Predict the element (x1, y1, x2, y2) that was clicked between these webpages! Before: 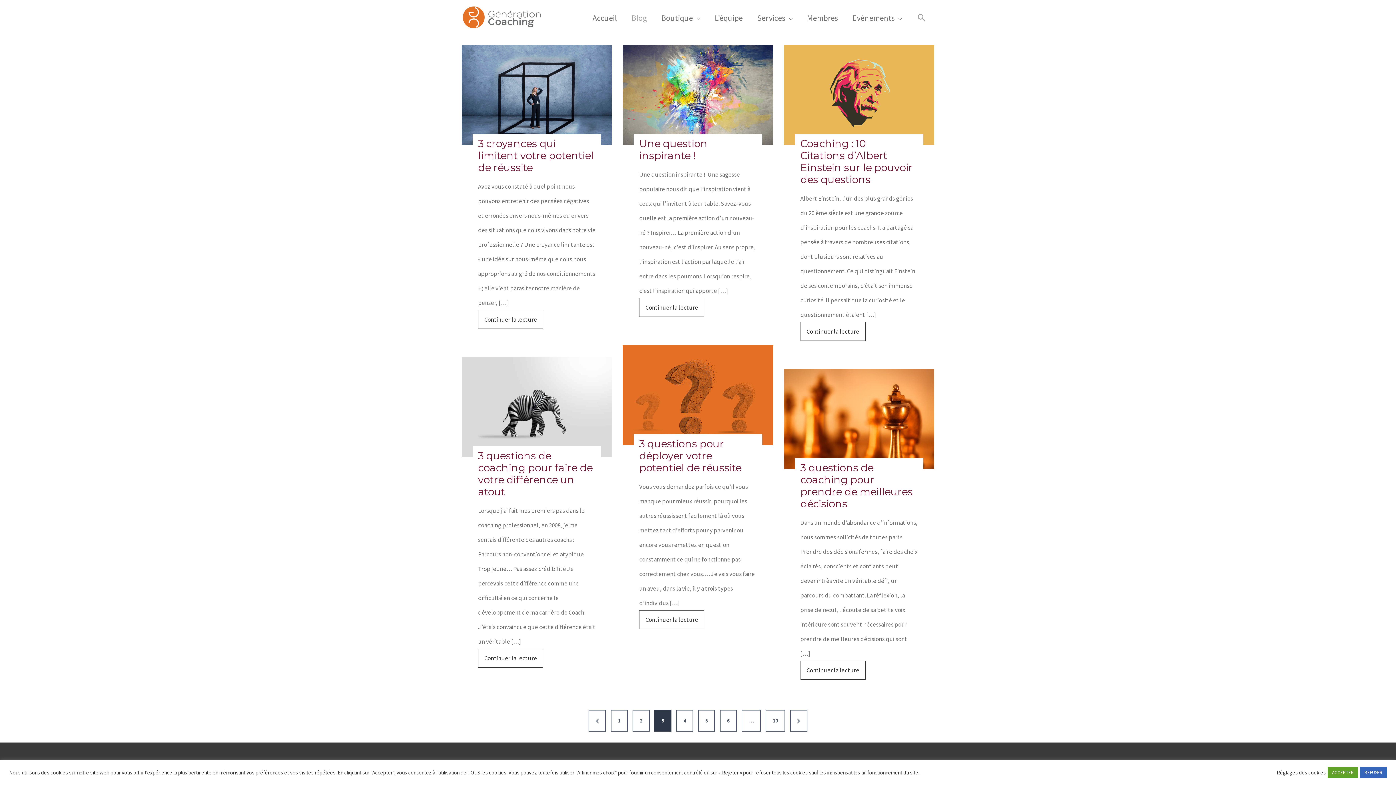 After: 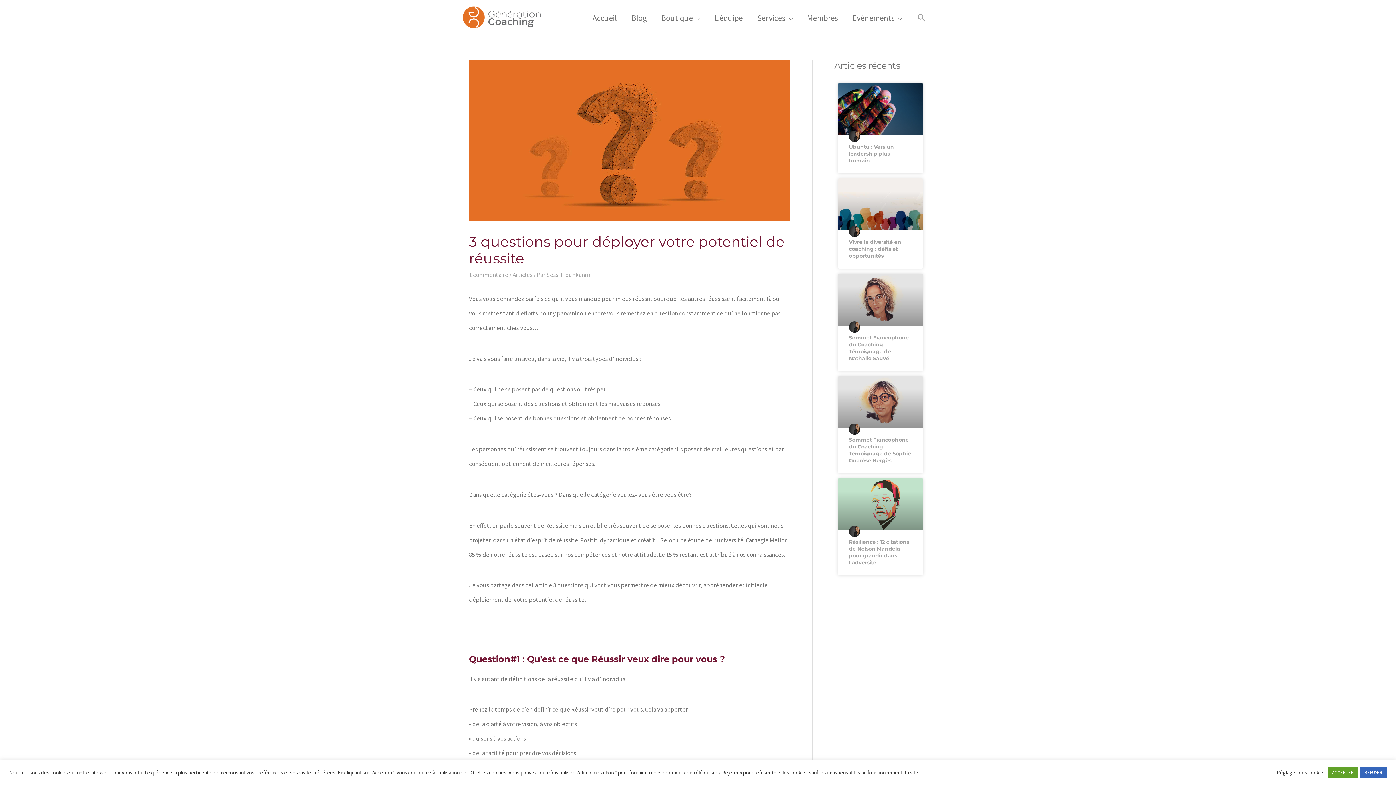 Action: bbox: (639, 610, 704, 629) label: Continuer la lecture
3 questions pour déployer votre potentiel de réussite